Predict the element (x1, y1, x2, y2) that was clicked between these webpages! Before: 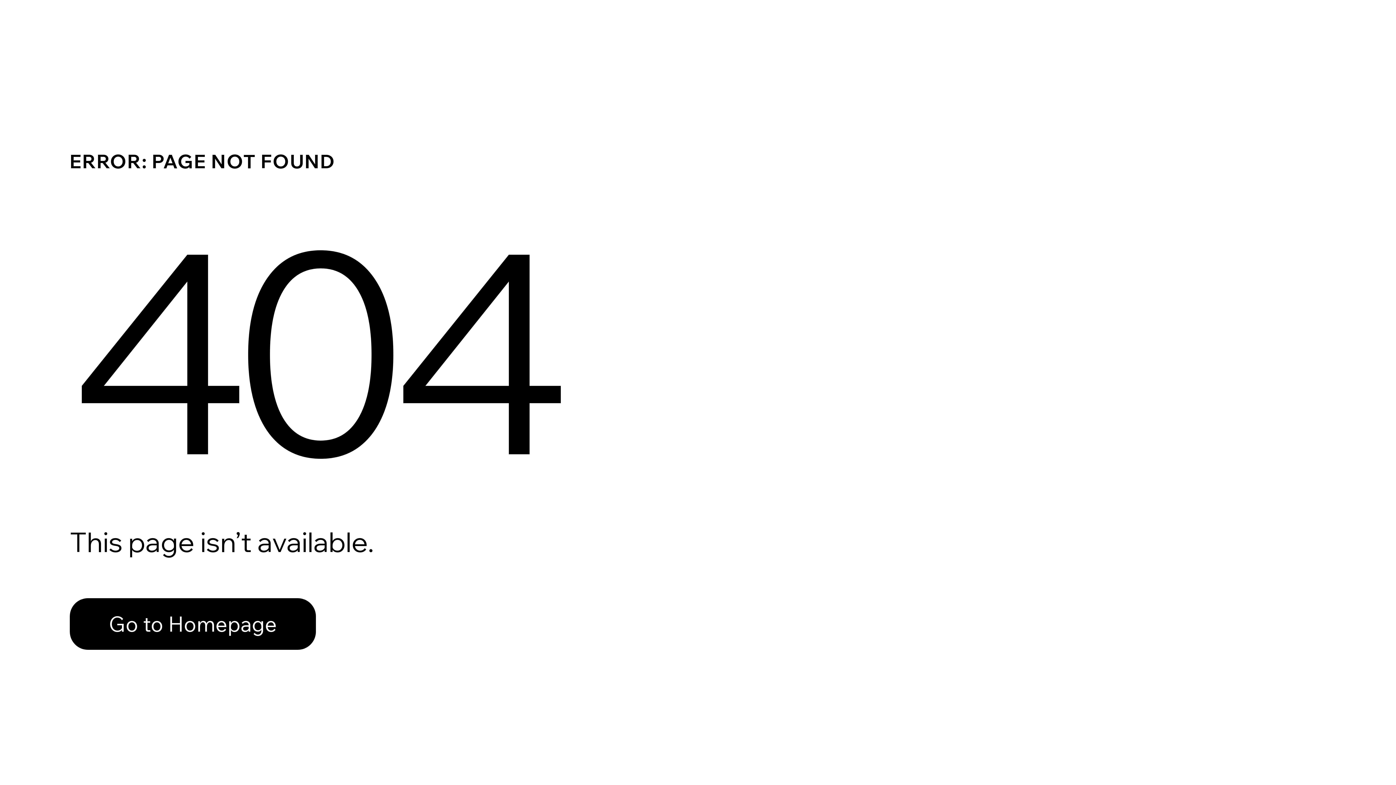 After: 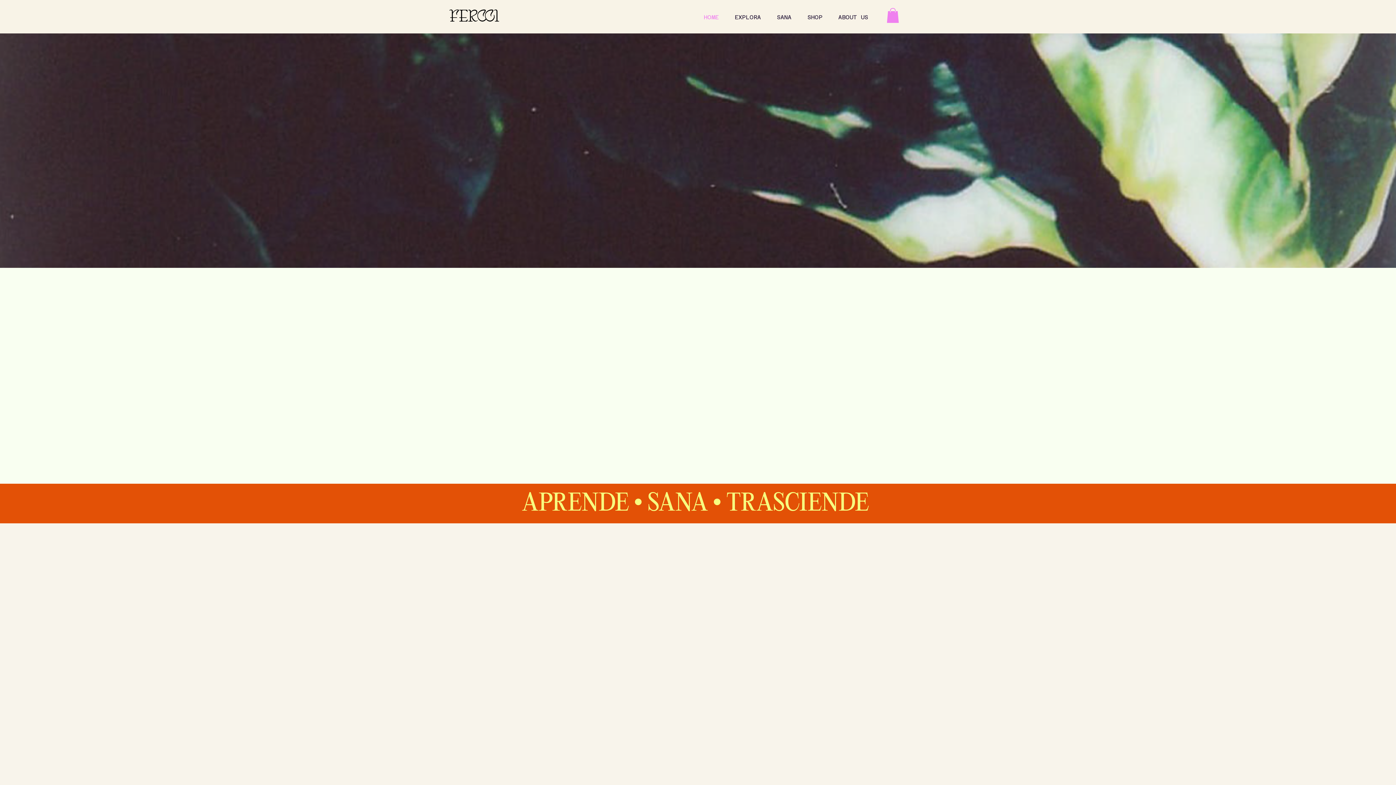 Action: label: Go to Homepage bbox: (69, 598, 316, 650)